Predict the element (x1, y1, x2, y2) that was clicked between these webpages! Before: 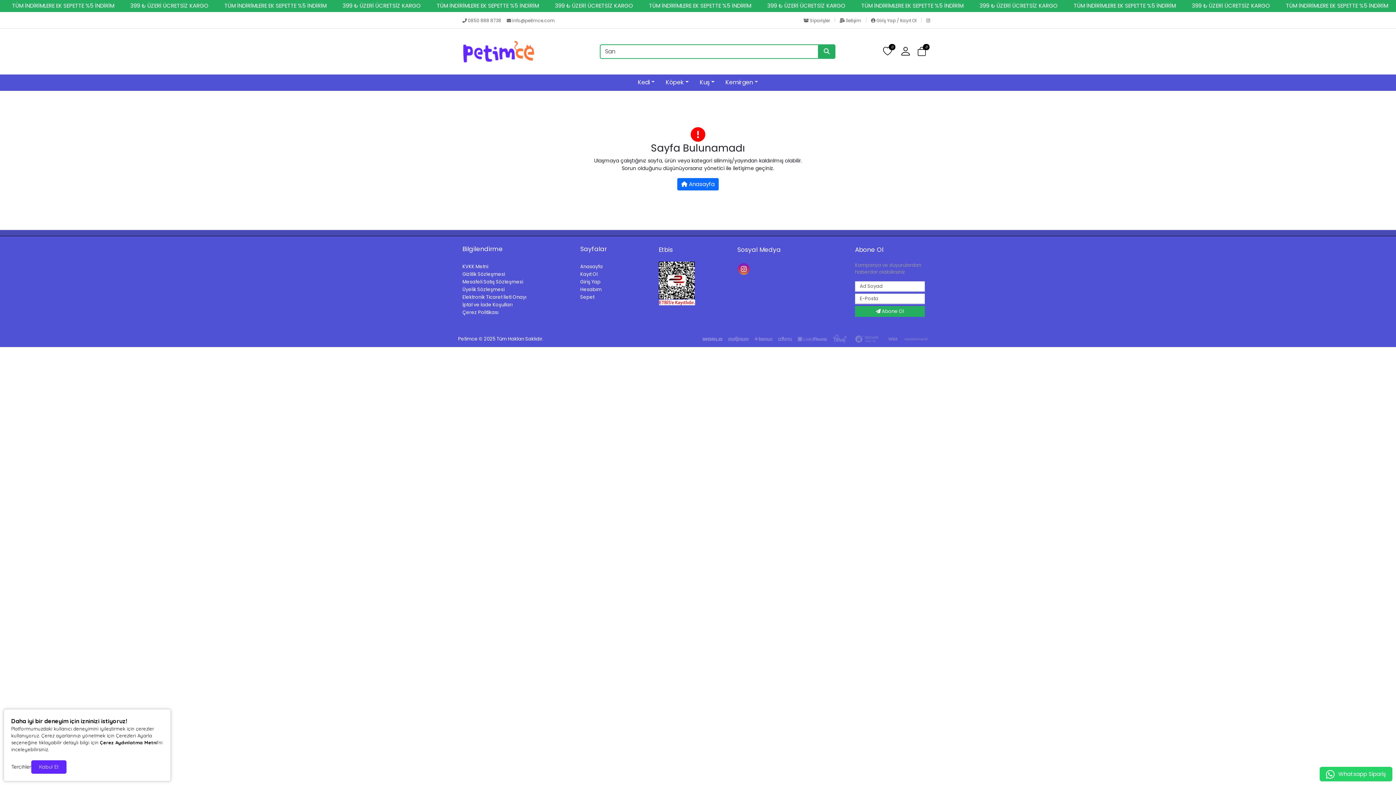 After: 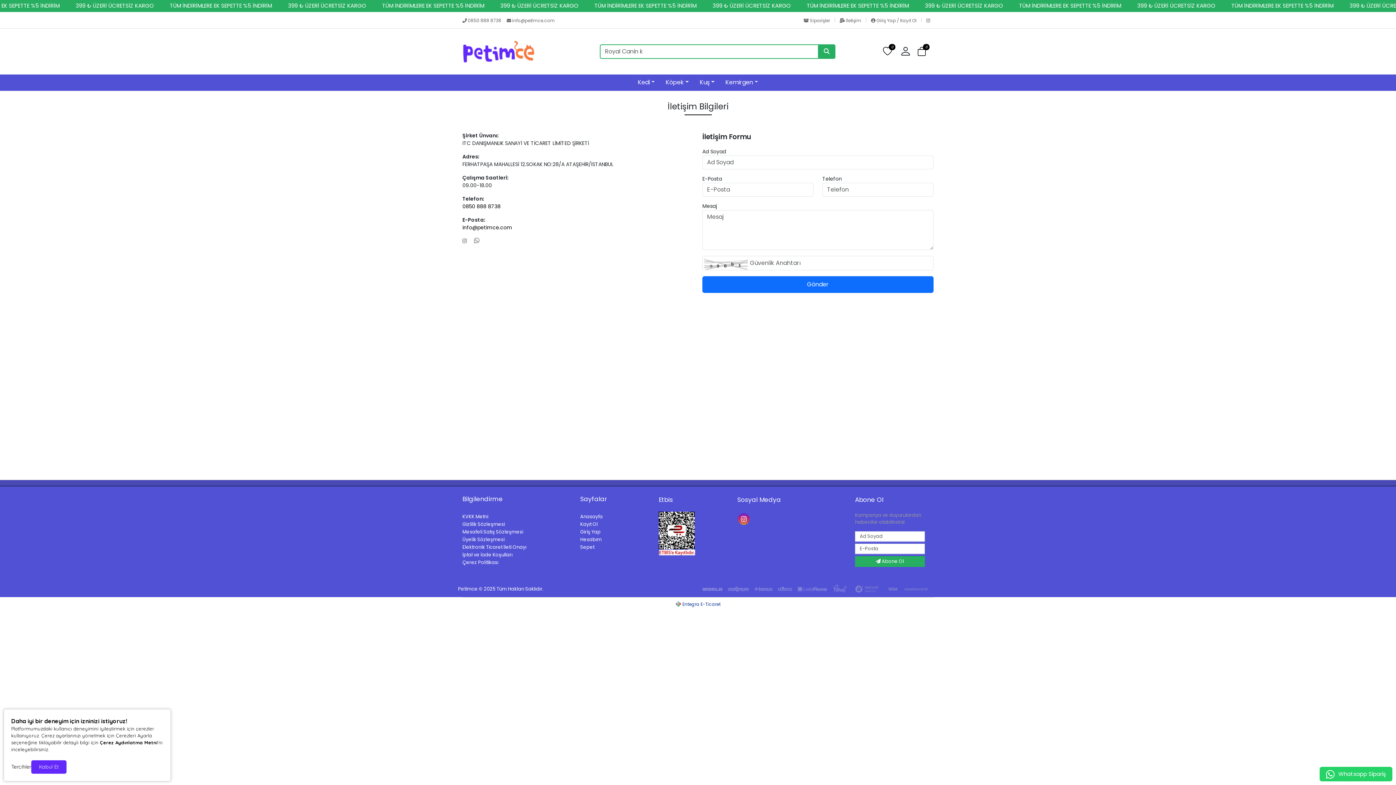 Action: bbox: (836, 17, 866, 23) label:  İletişim 